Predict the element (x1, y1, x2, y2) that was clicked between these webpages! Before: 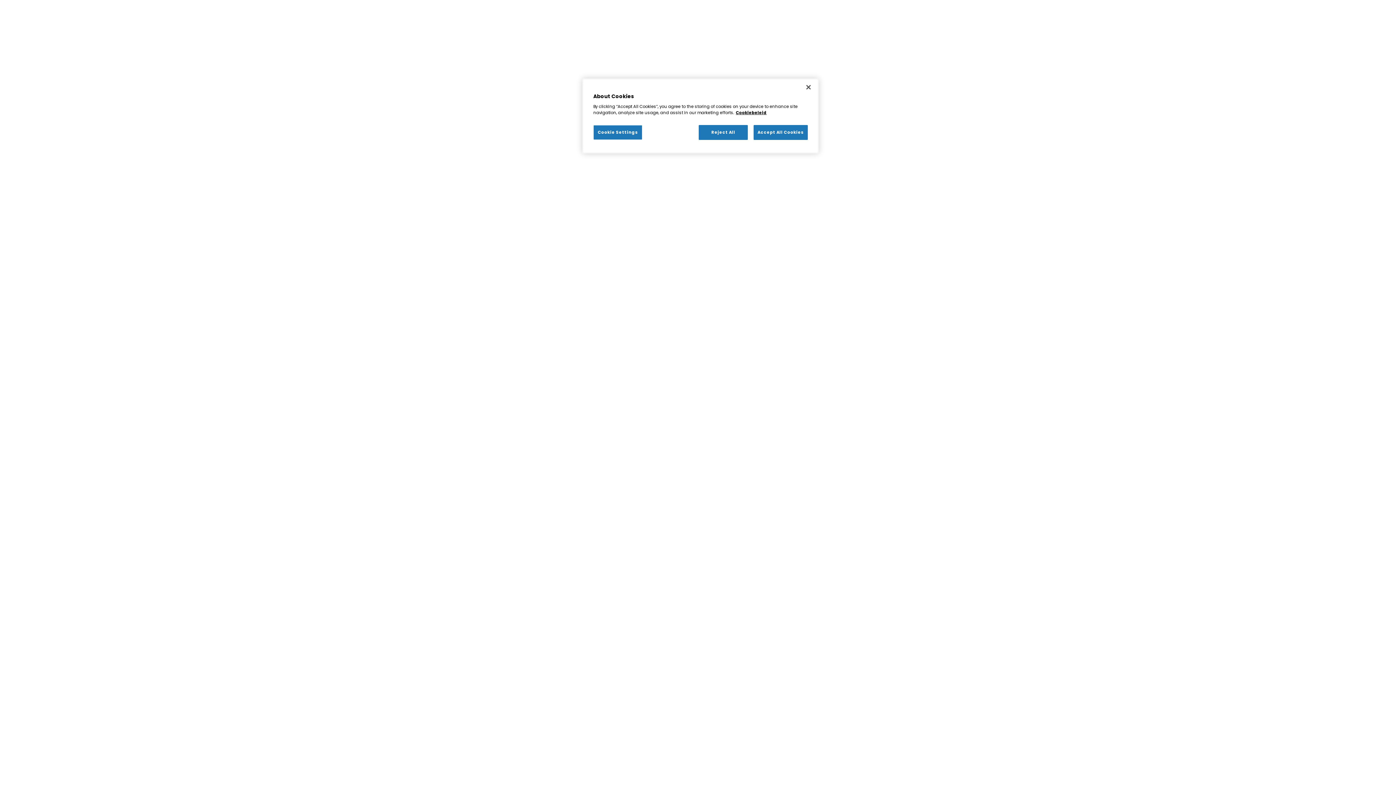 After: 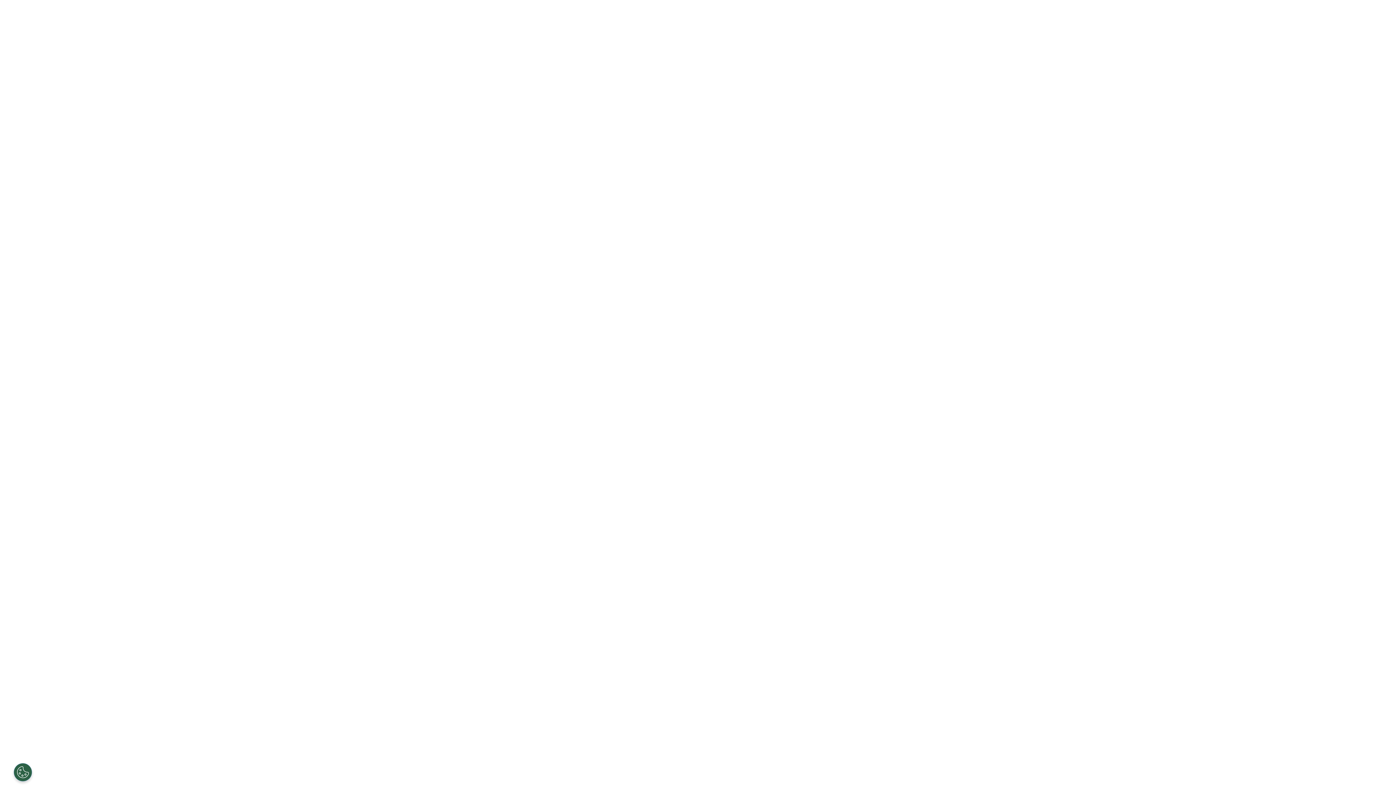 Action: label: Accept All Cookies bbox: (753, 125, 808, 140)